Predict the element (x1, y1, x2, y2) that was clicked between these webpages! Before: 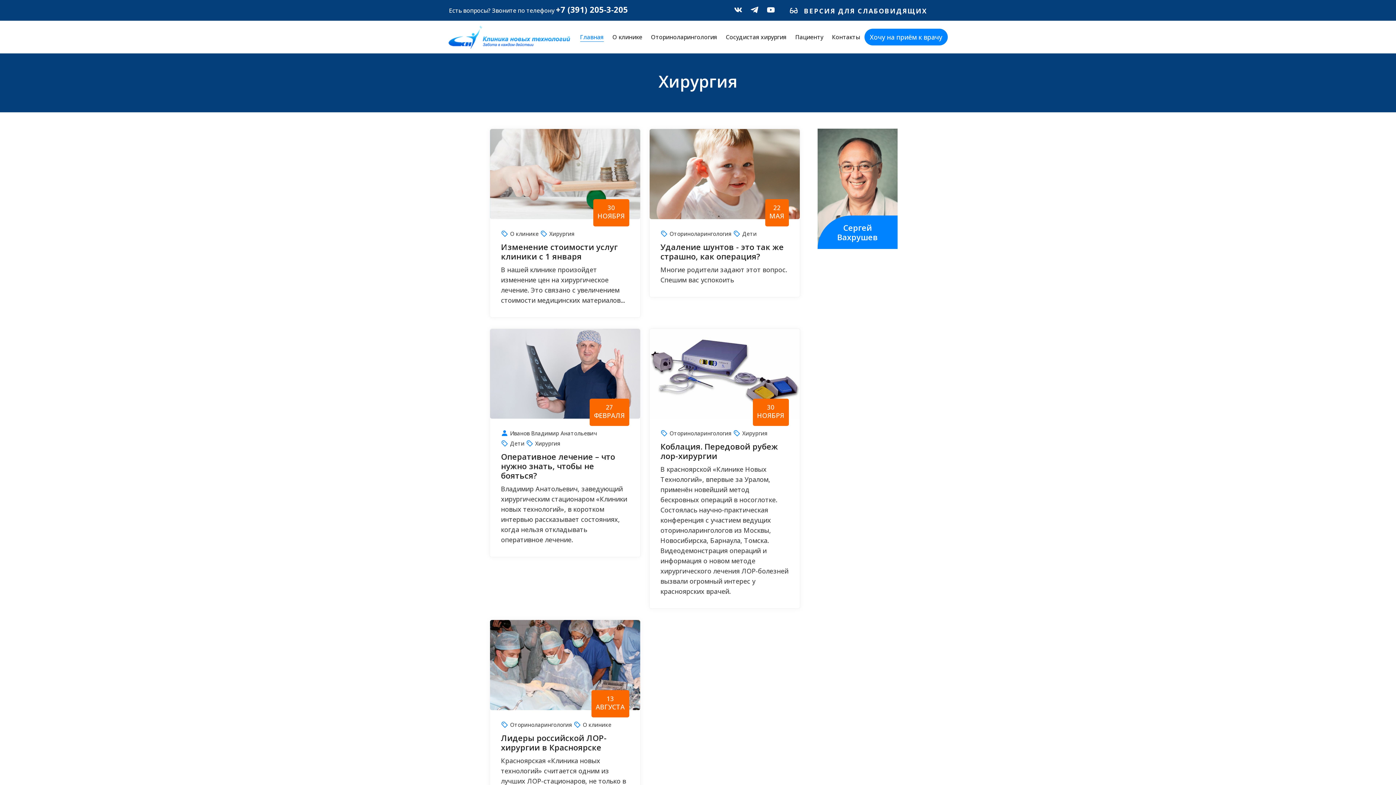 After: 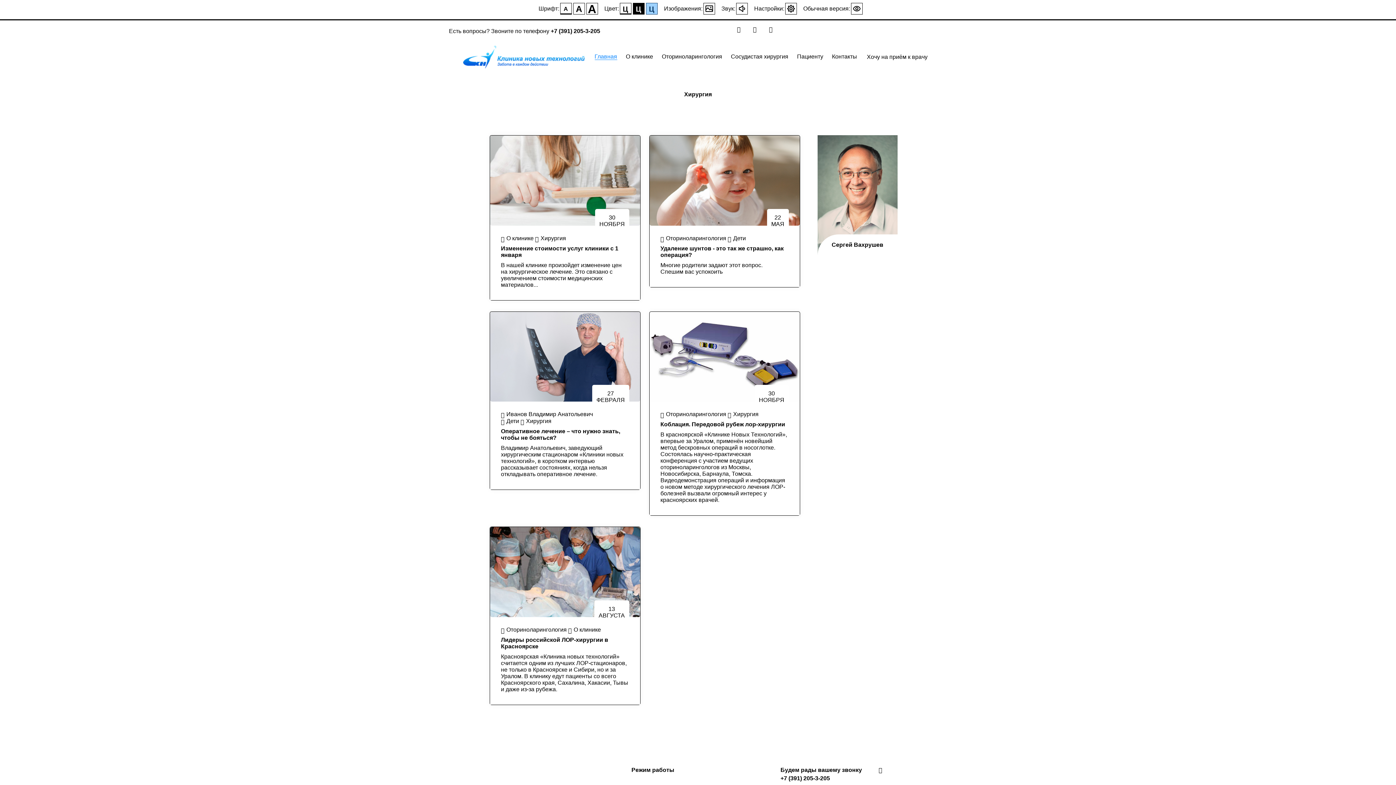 Action: bbox: (787, 2, 927, 17) label:  ВЕРСИЯ ДЛЯ СЛАБОВИДЯЩИХ